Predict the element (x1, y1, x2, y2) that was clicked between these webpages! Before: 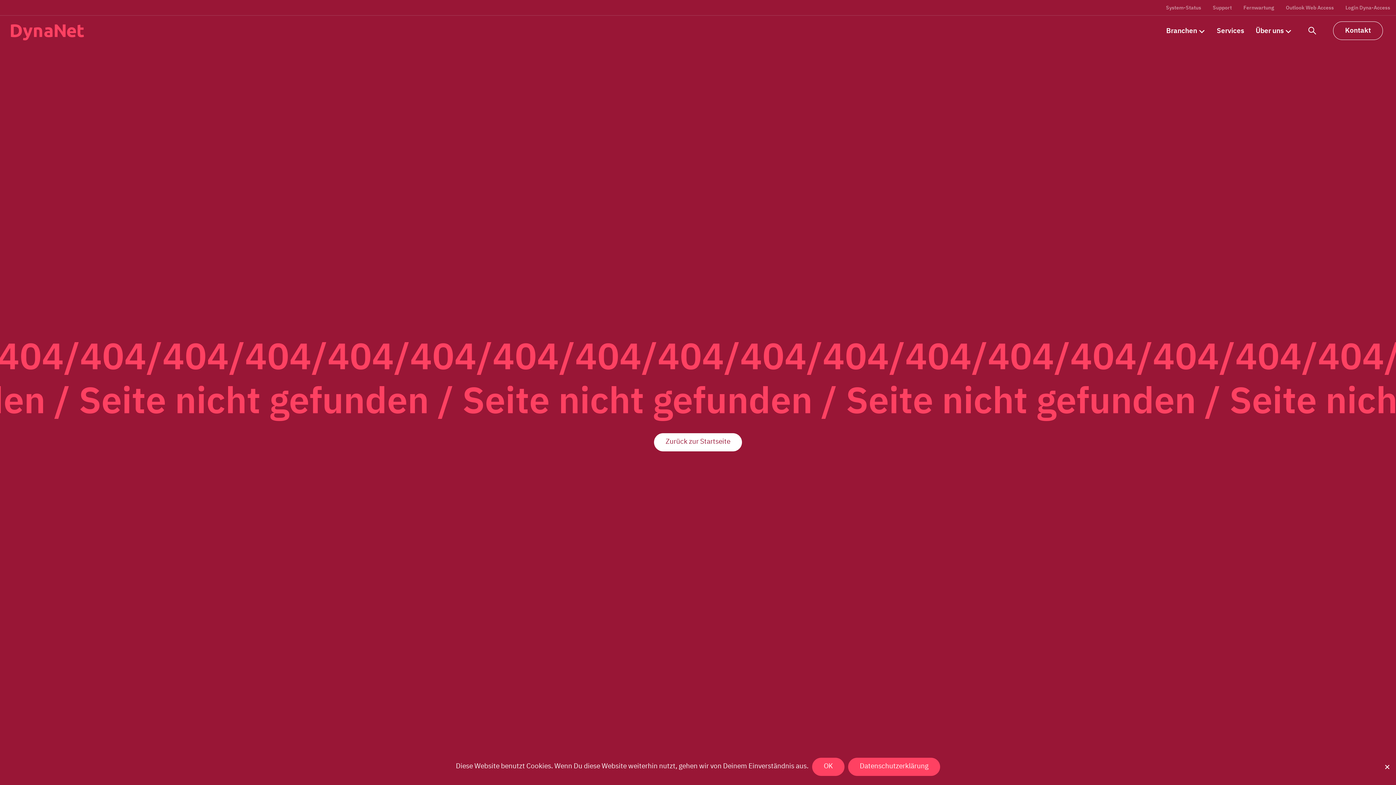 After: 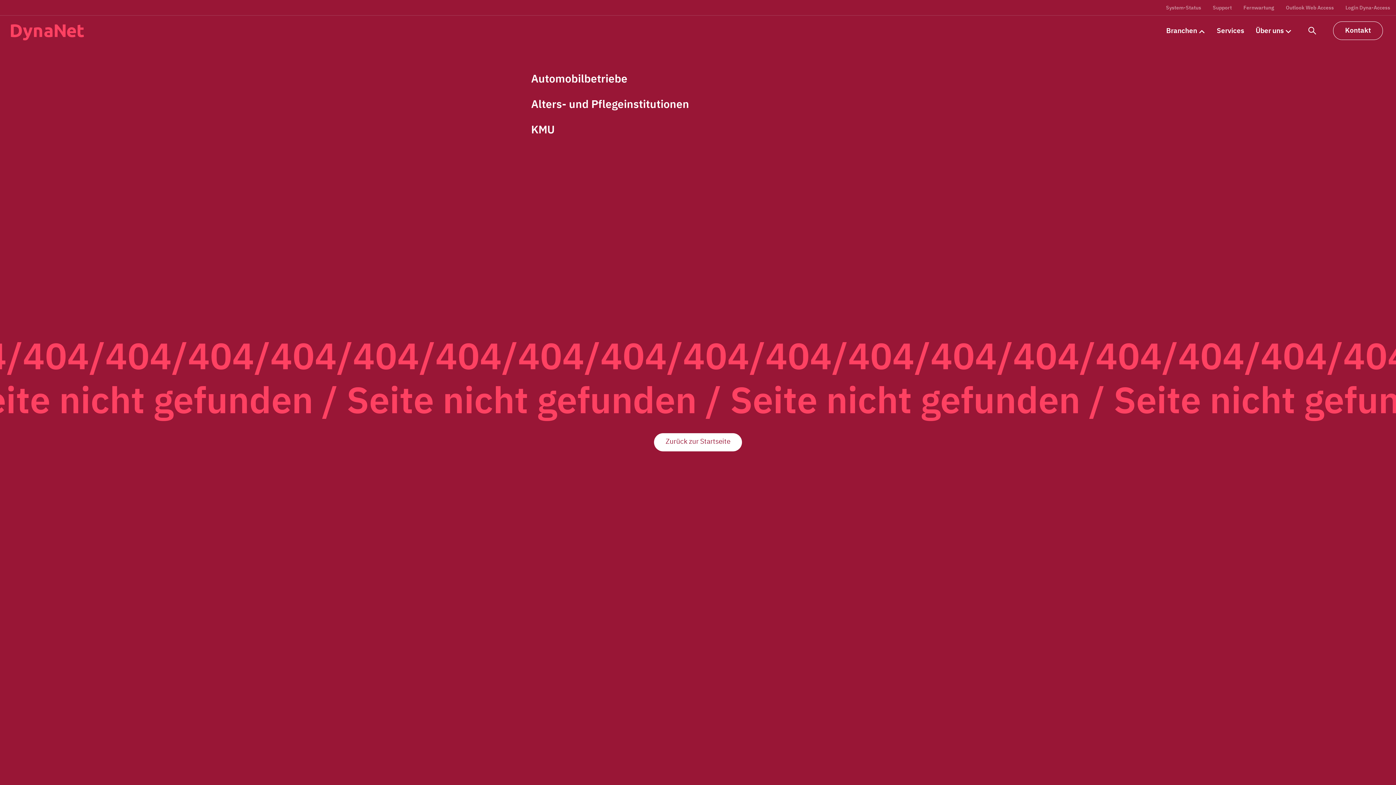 Action: bbox: (1166, 21, 1205, 40) label: Branchen